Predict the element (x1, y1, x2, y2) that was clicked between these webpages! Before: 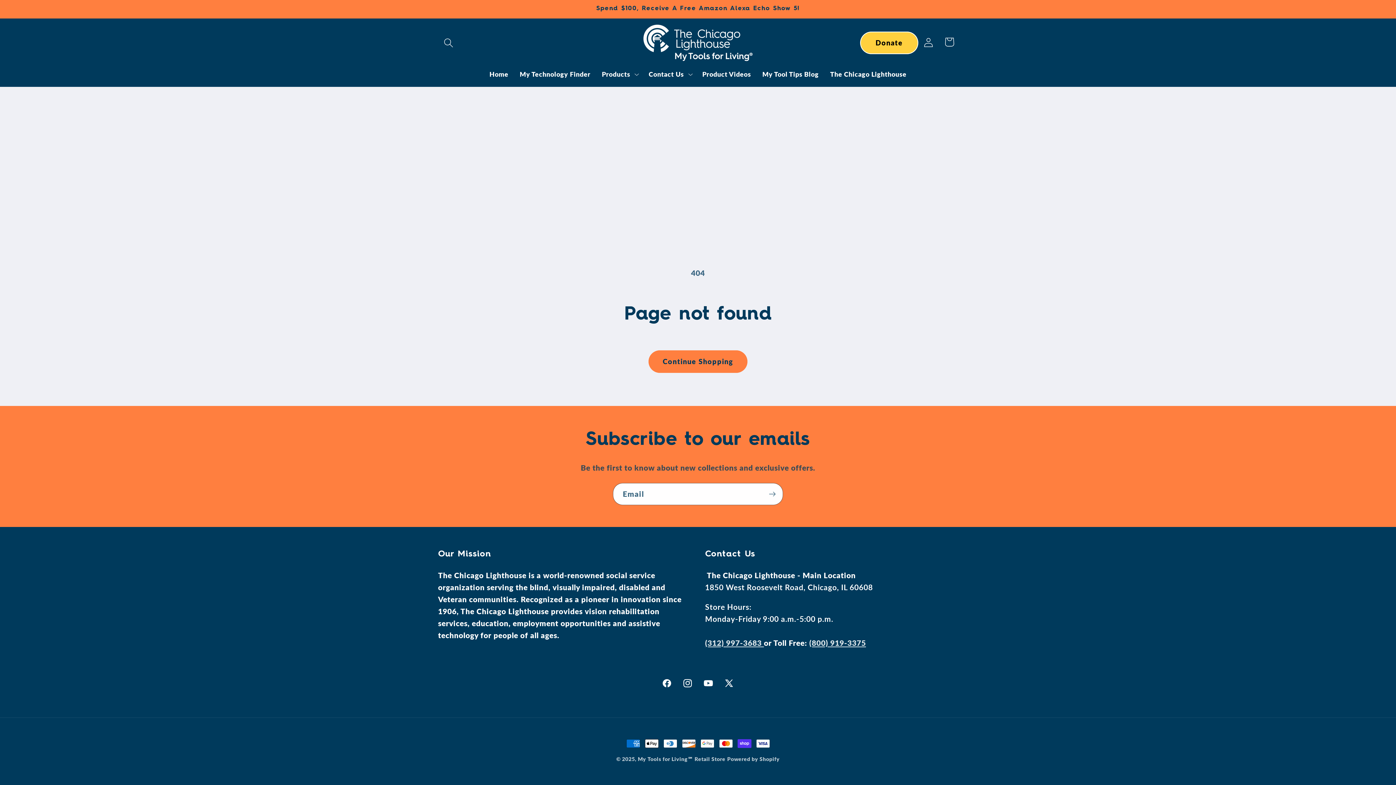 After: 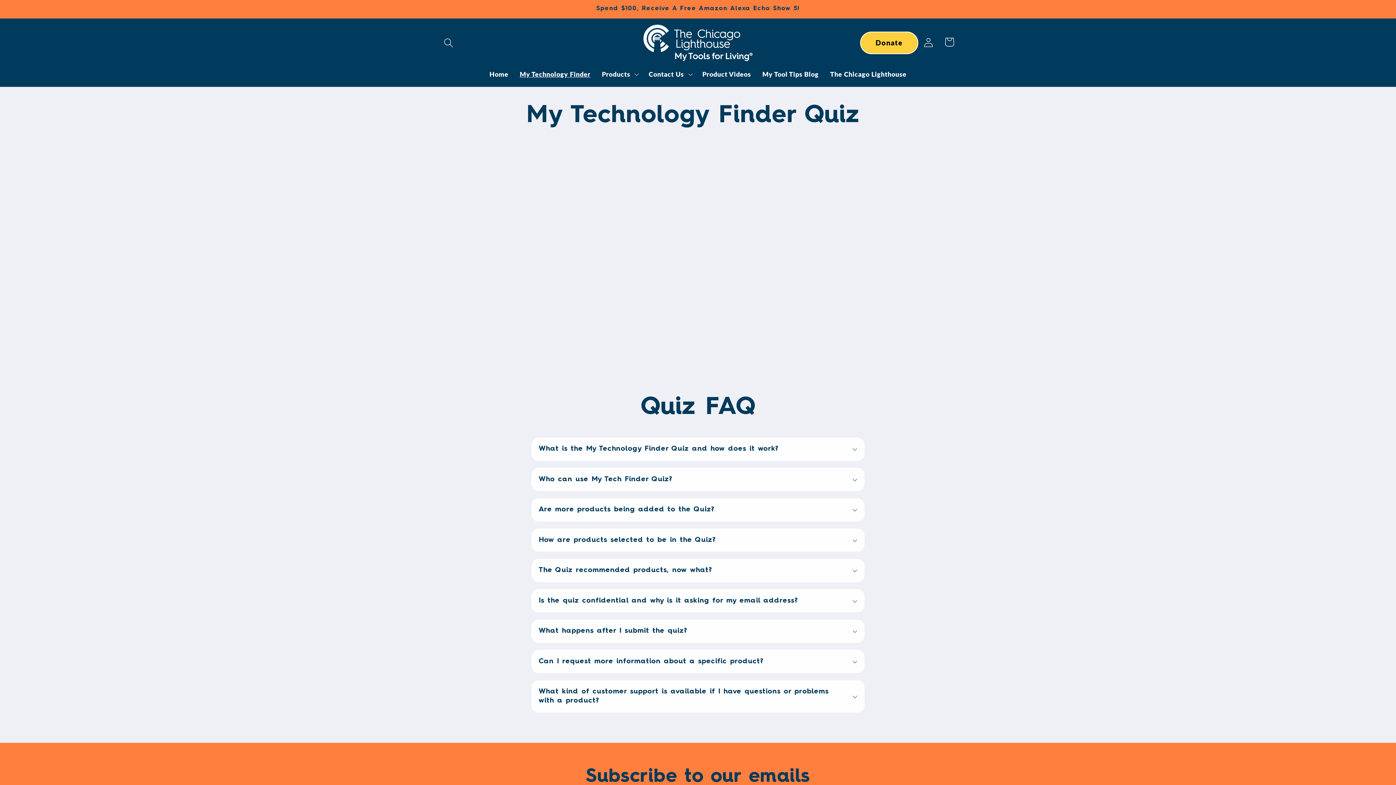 Action: bbox: (514, 64, 596, 83) label: My Technology Finder